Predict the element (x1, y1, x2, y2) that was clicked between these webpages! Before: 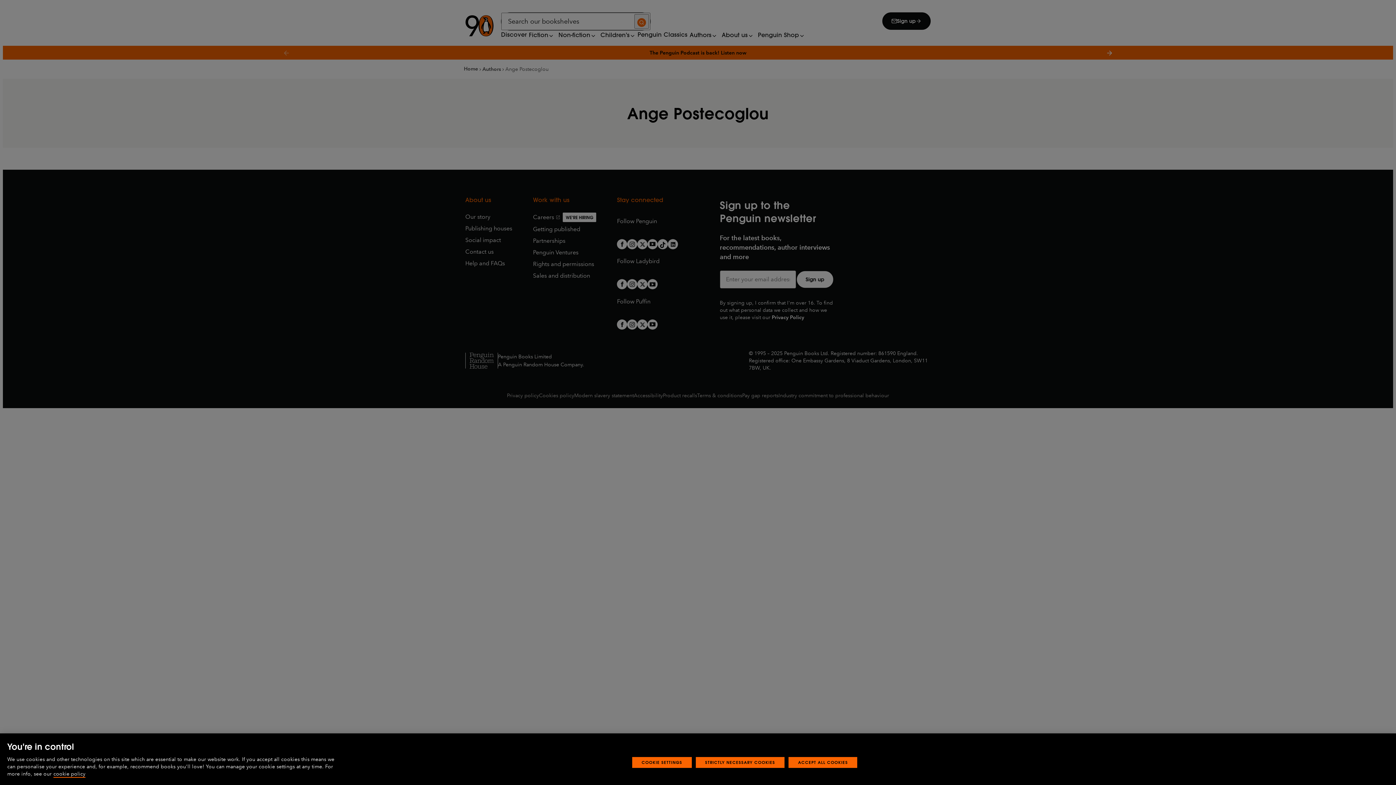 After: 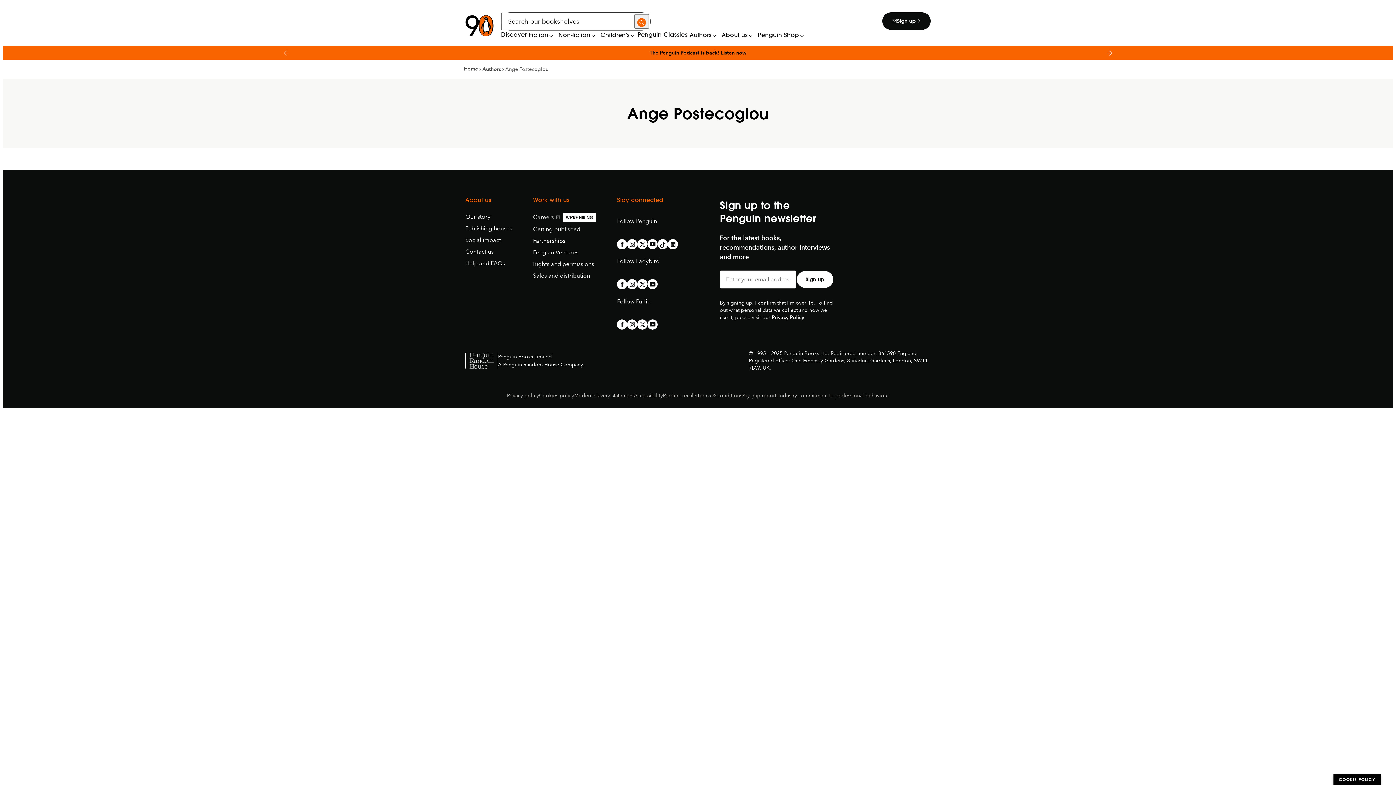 Action: bbox: (788, 772, 857, 783) label: ACCEPT ALL COOKIES